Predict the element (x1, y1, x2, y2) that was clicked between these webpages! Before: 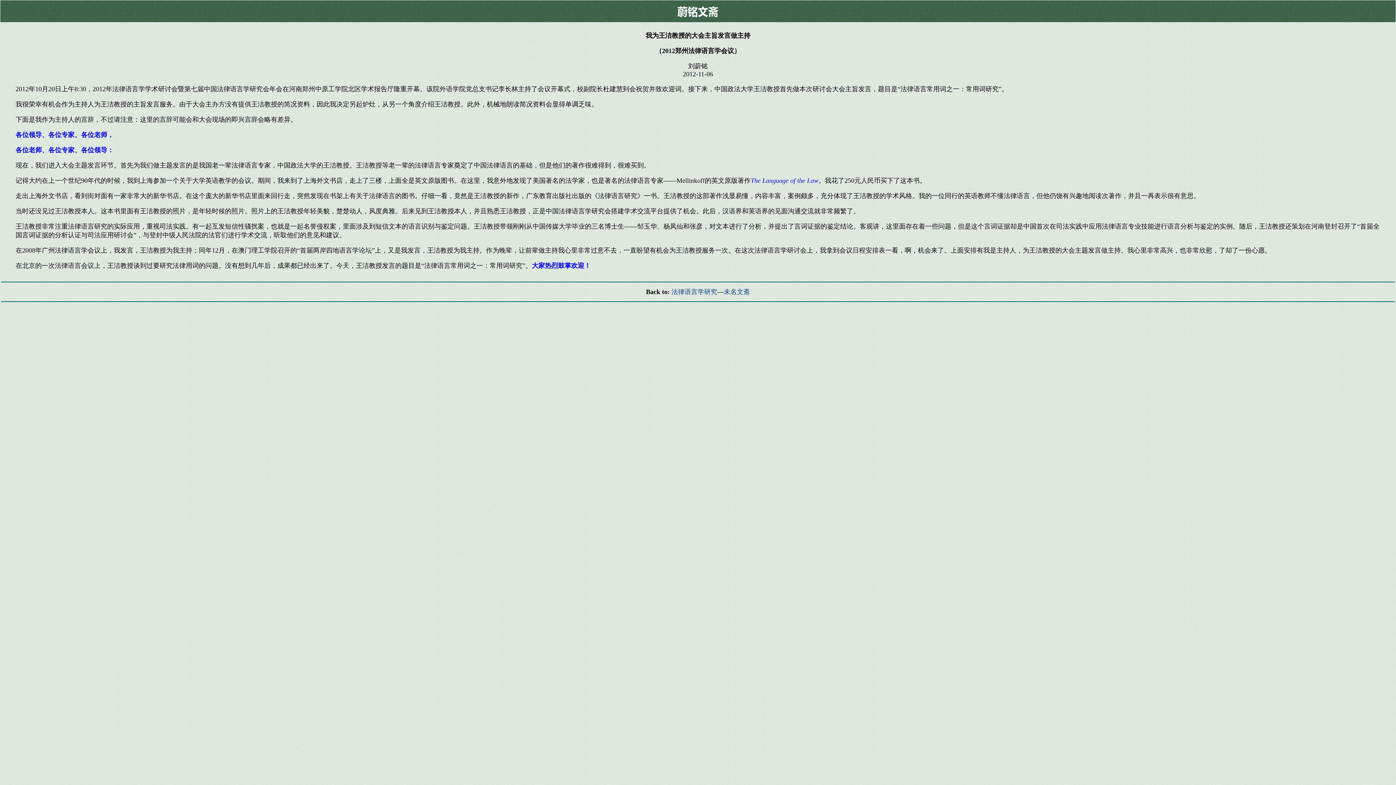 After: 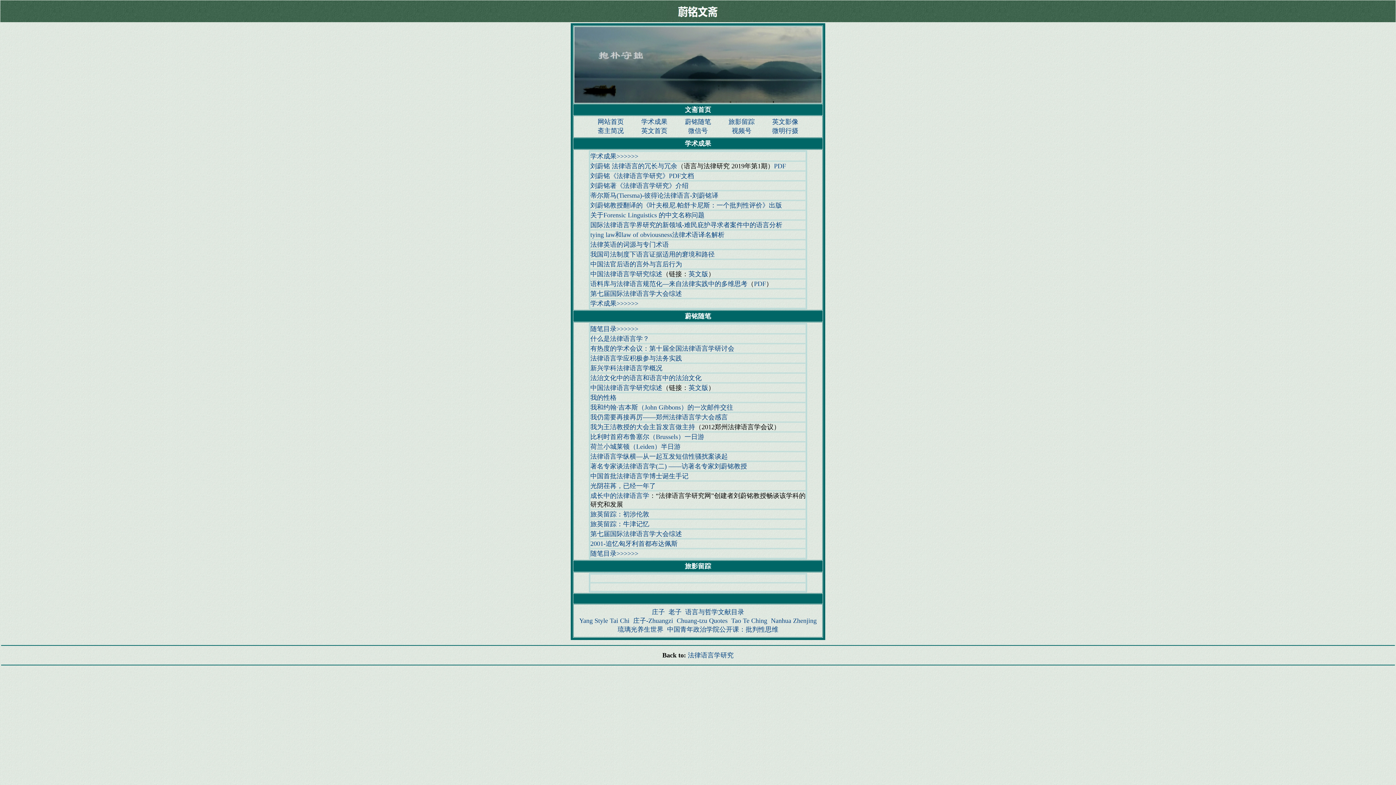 Action: label: 未名文斋 bbox: (724, 288, 750, 295)